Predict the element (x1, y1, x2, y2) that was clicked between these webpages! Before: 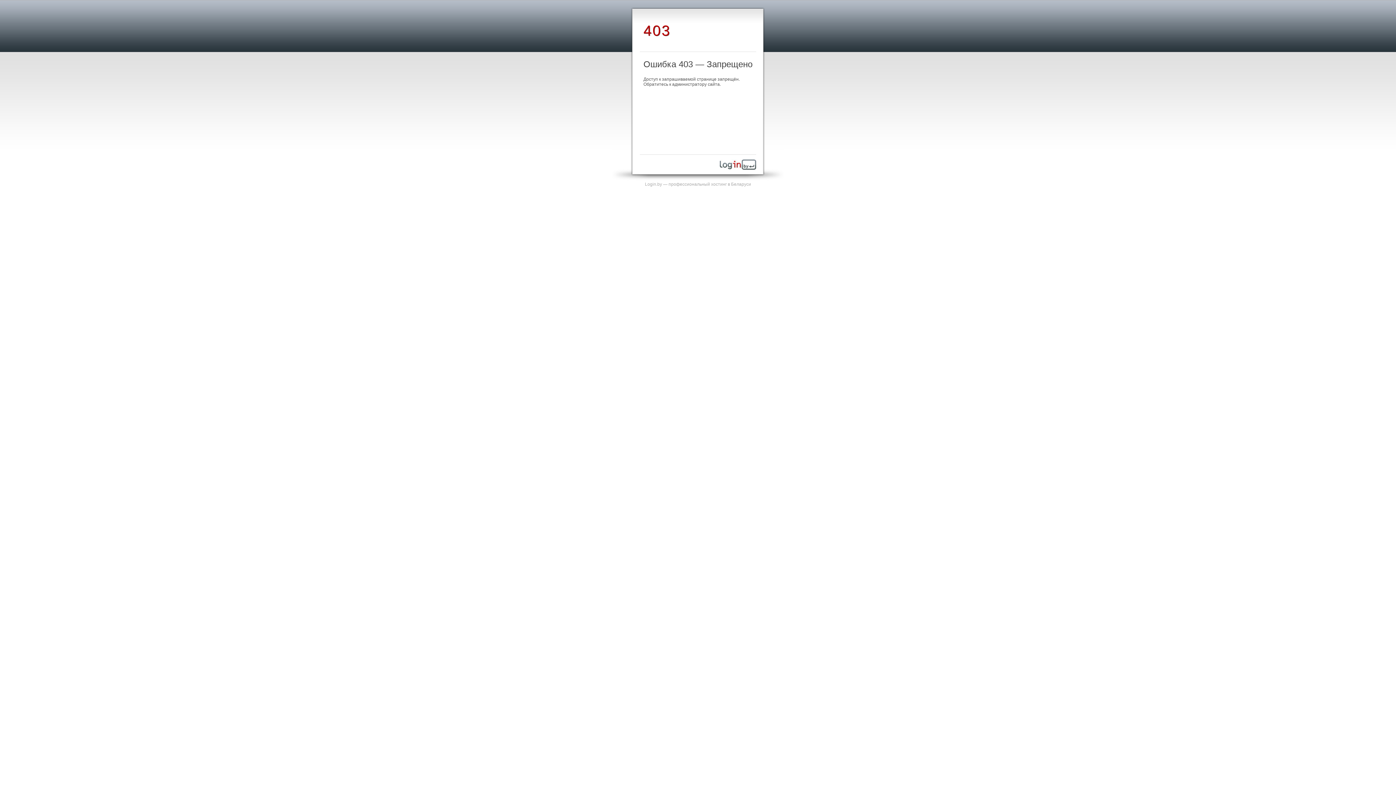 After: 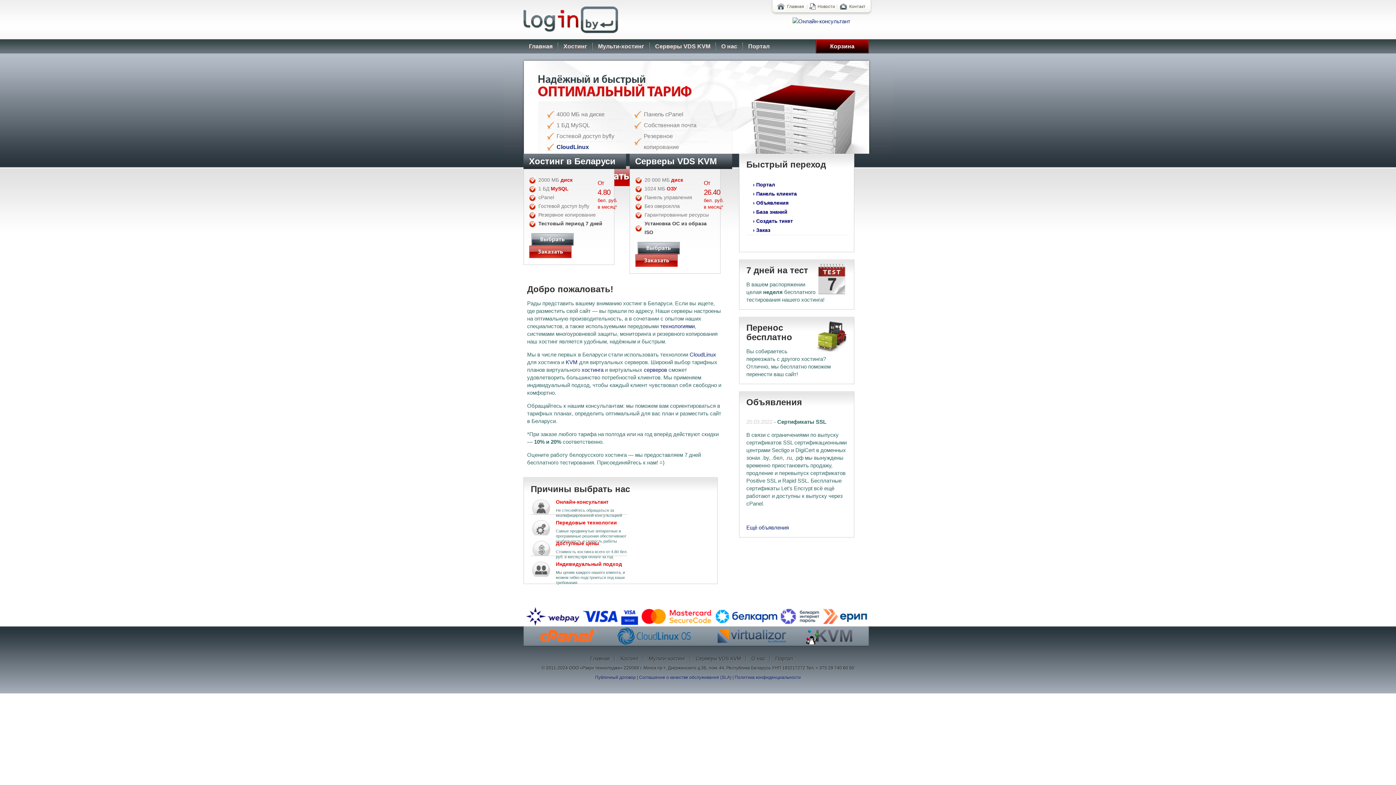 Action: bbox: (720, 165, 756, 170)